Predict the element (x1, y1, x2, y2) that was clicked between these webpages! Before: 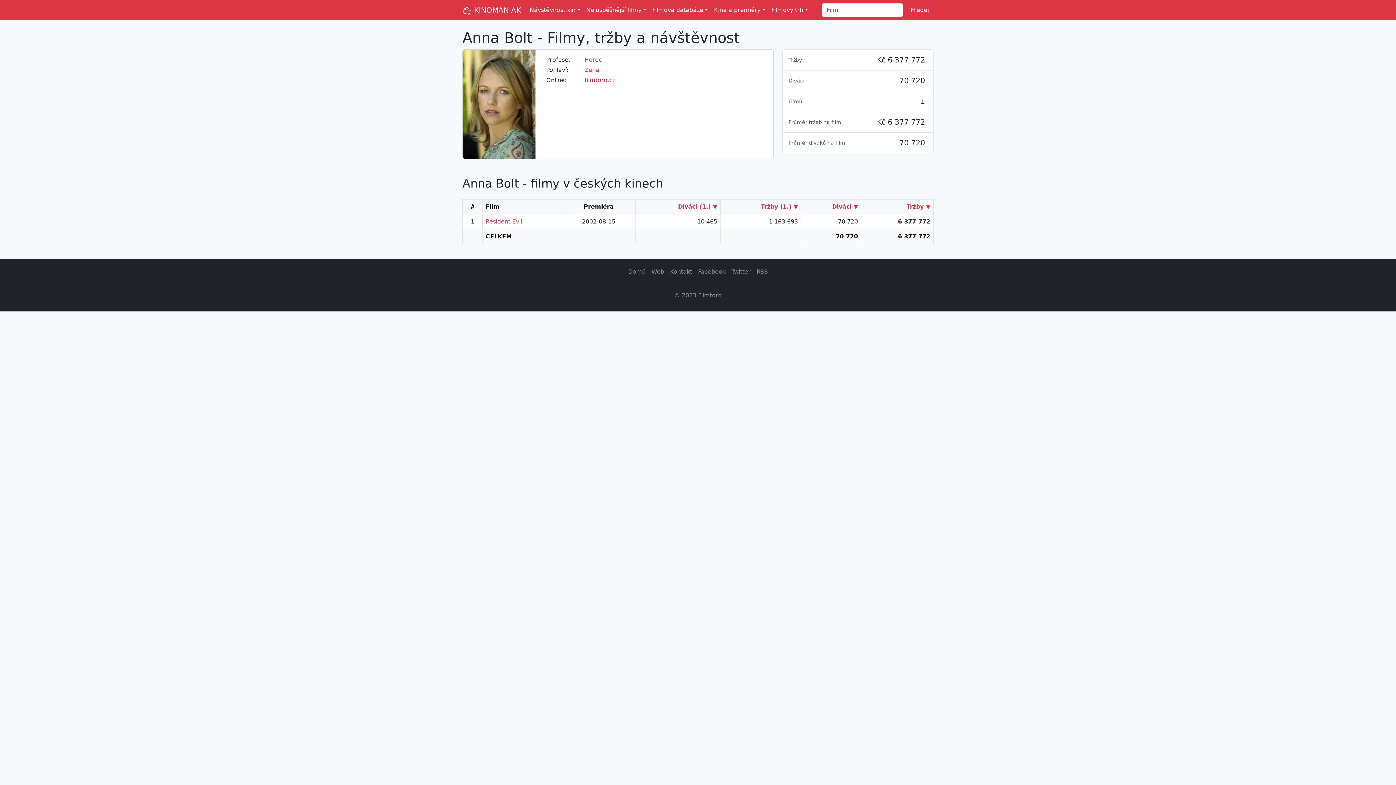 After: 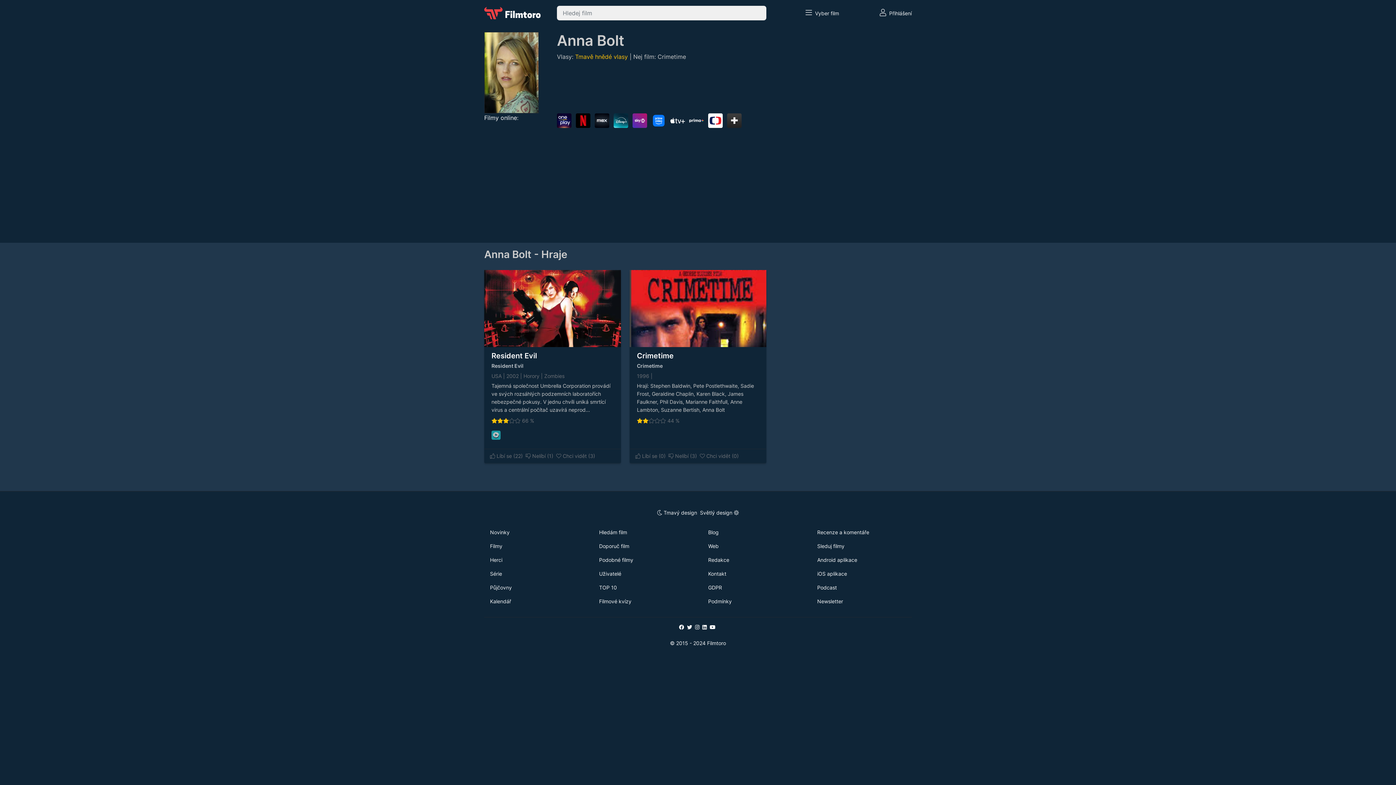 Action: label: filmtoro.cz bbox: (584, 76, 615, 83)